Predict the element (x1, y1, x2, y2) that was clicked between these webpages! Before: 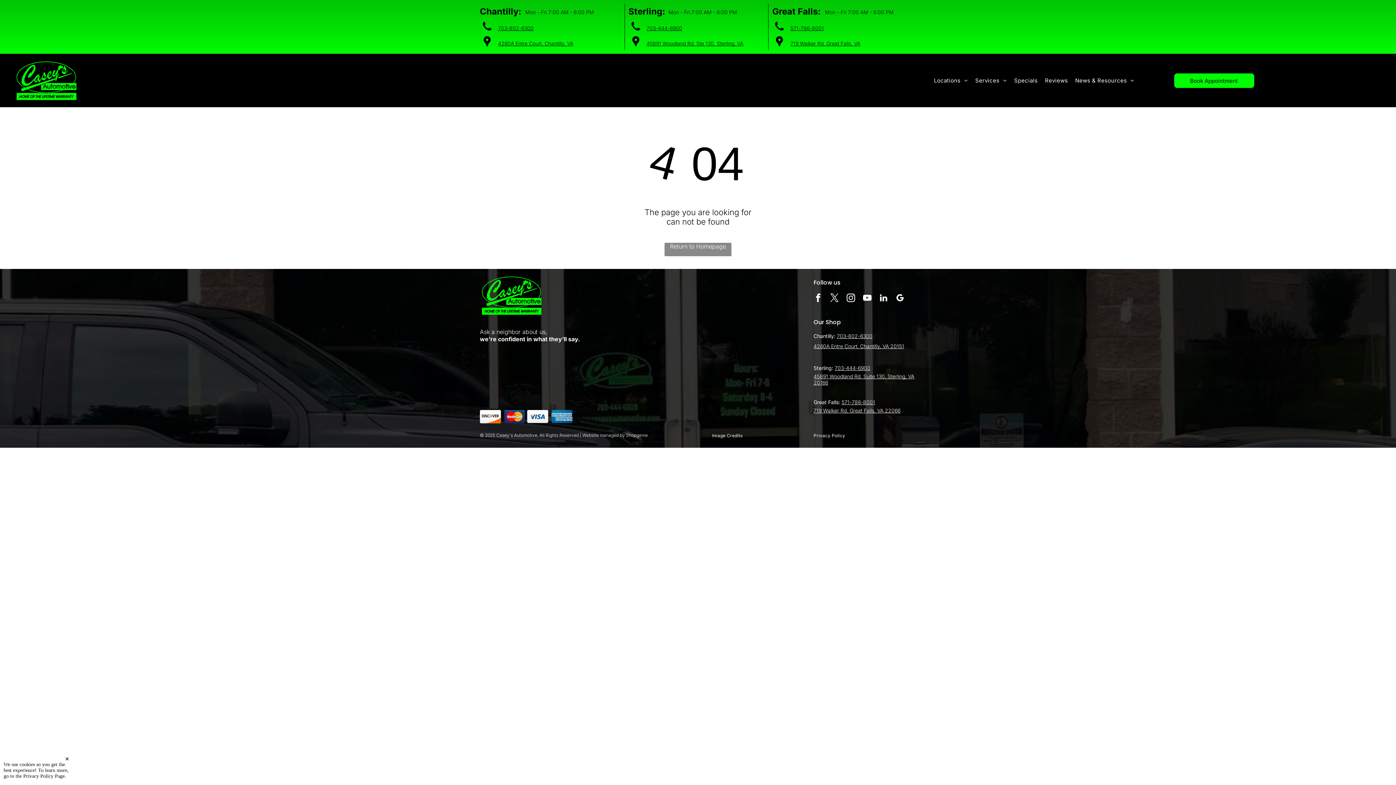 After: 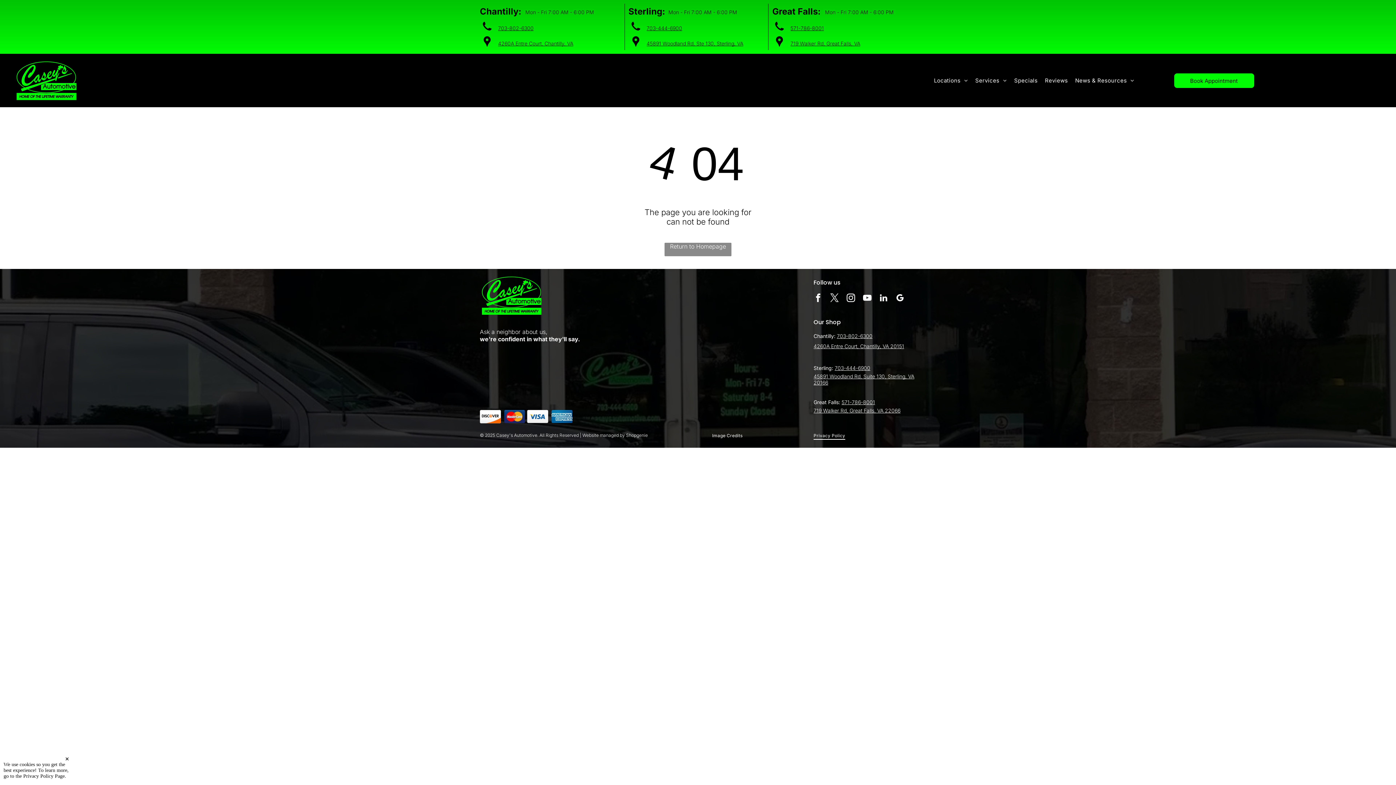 Action: label: Privacy Policy bbox: (808, 431, 850, 440)